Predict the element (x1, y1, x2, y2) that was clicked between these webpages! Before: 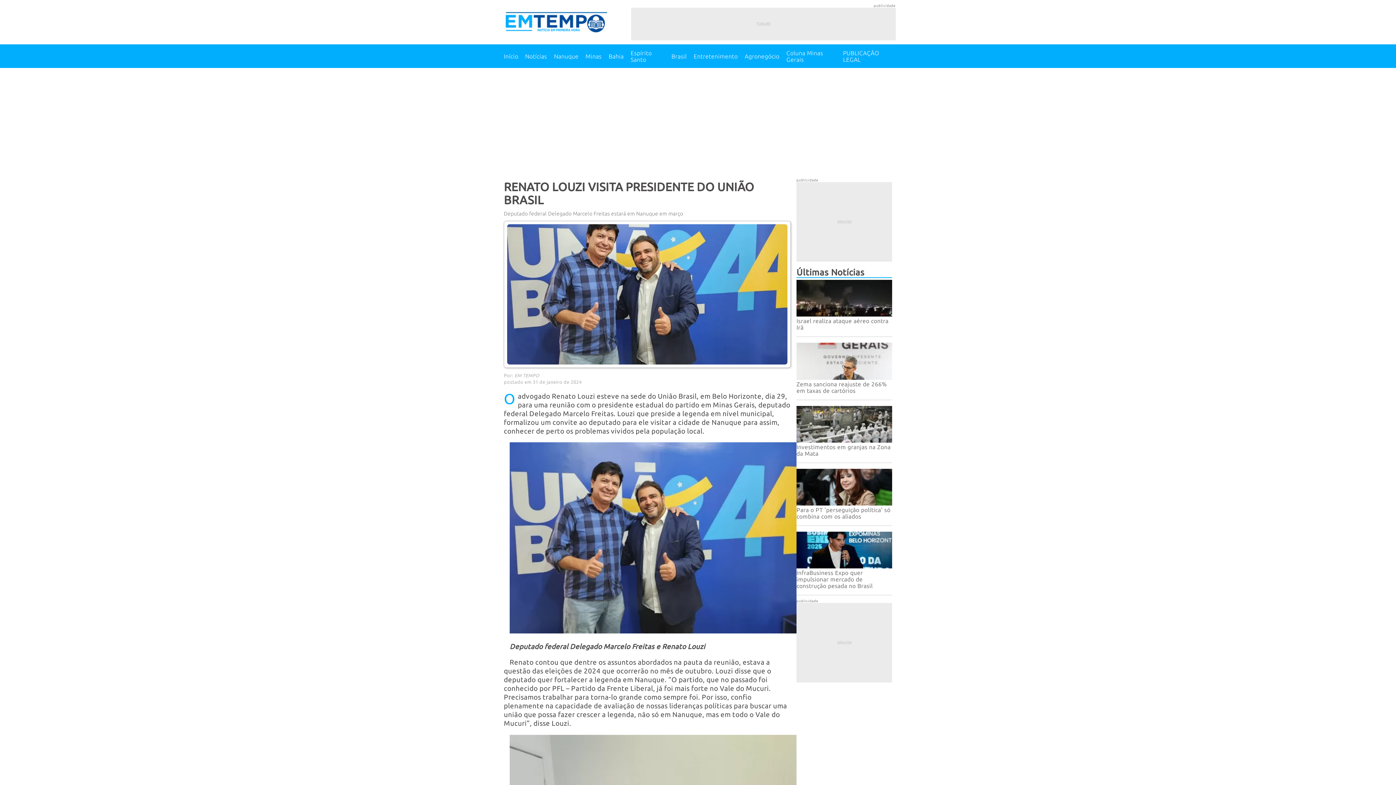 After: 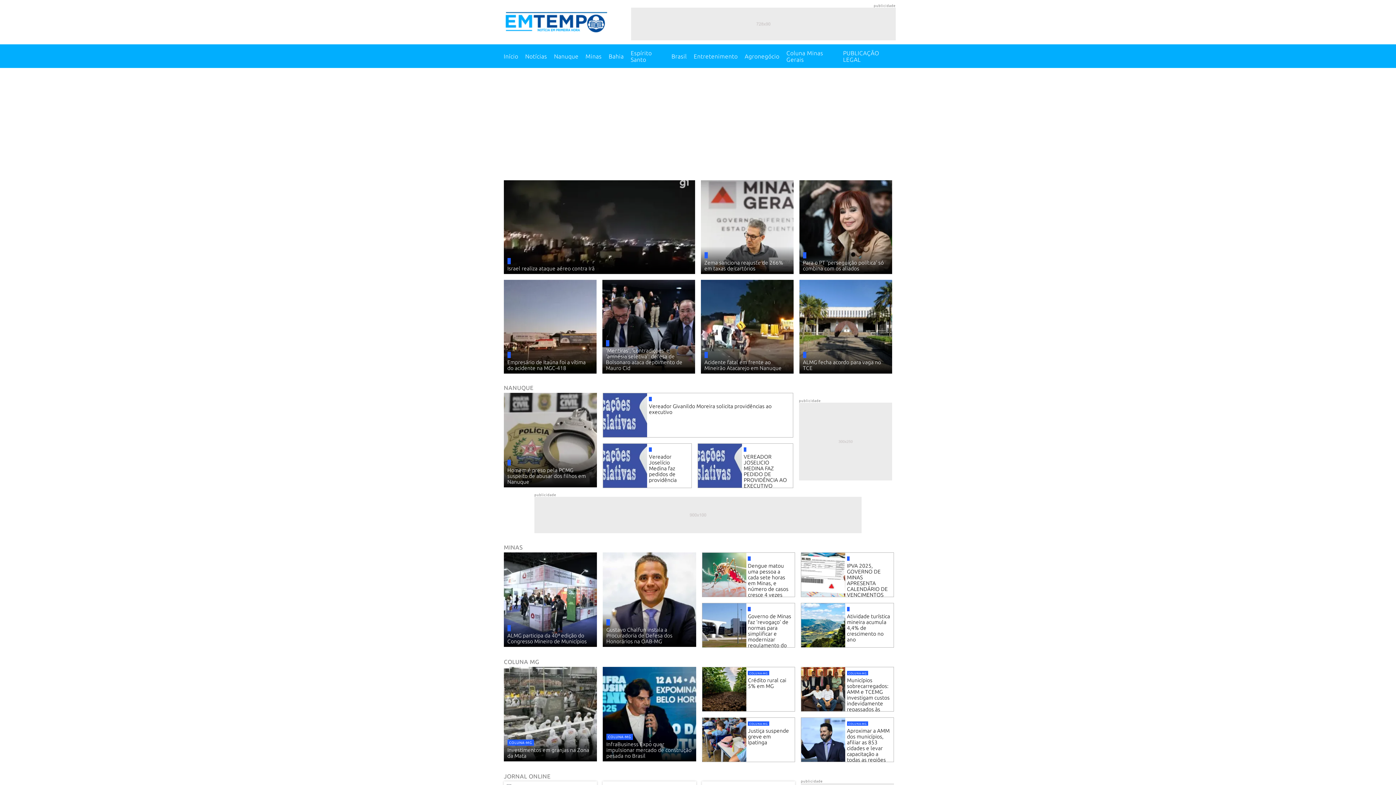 Action: bbox: (505, 12, 607, 32)